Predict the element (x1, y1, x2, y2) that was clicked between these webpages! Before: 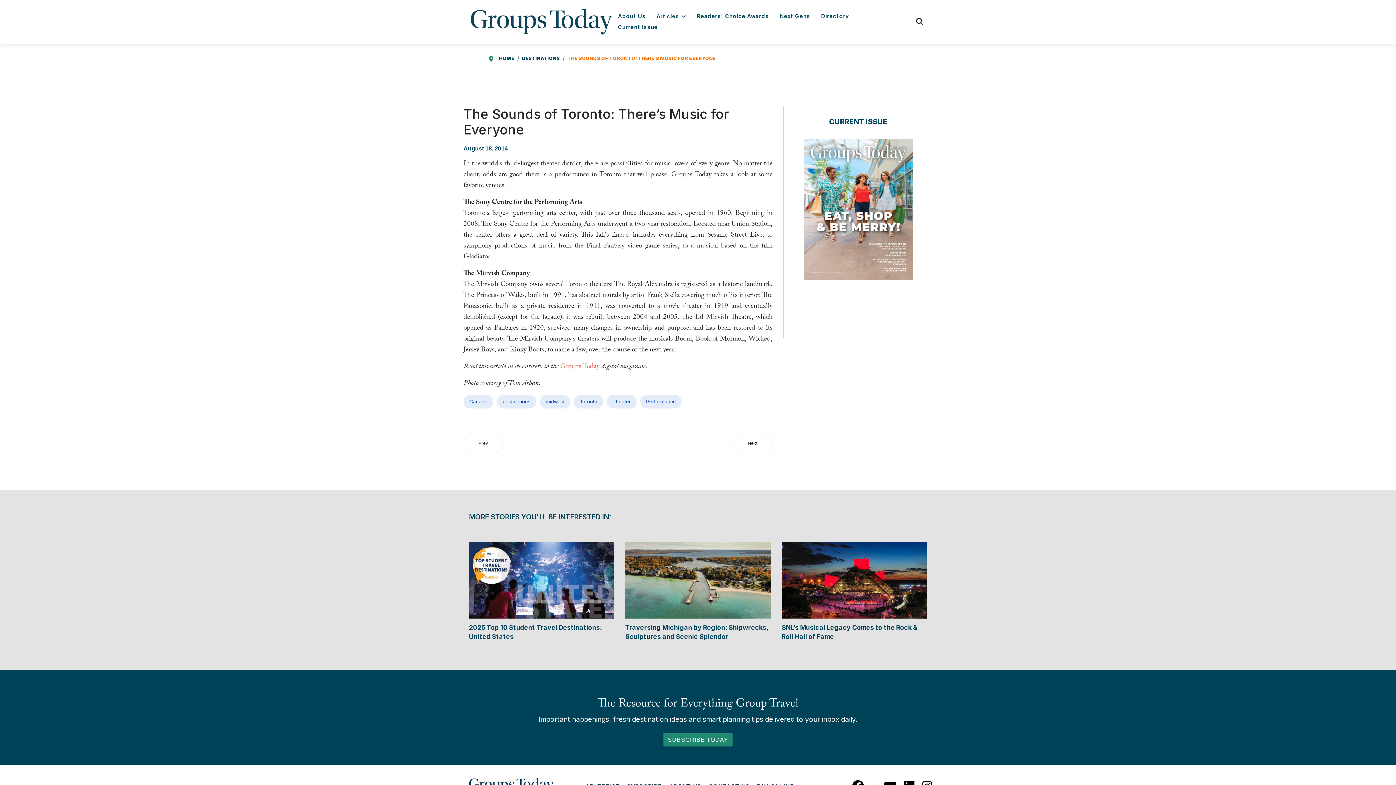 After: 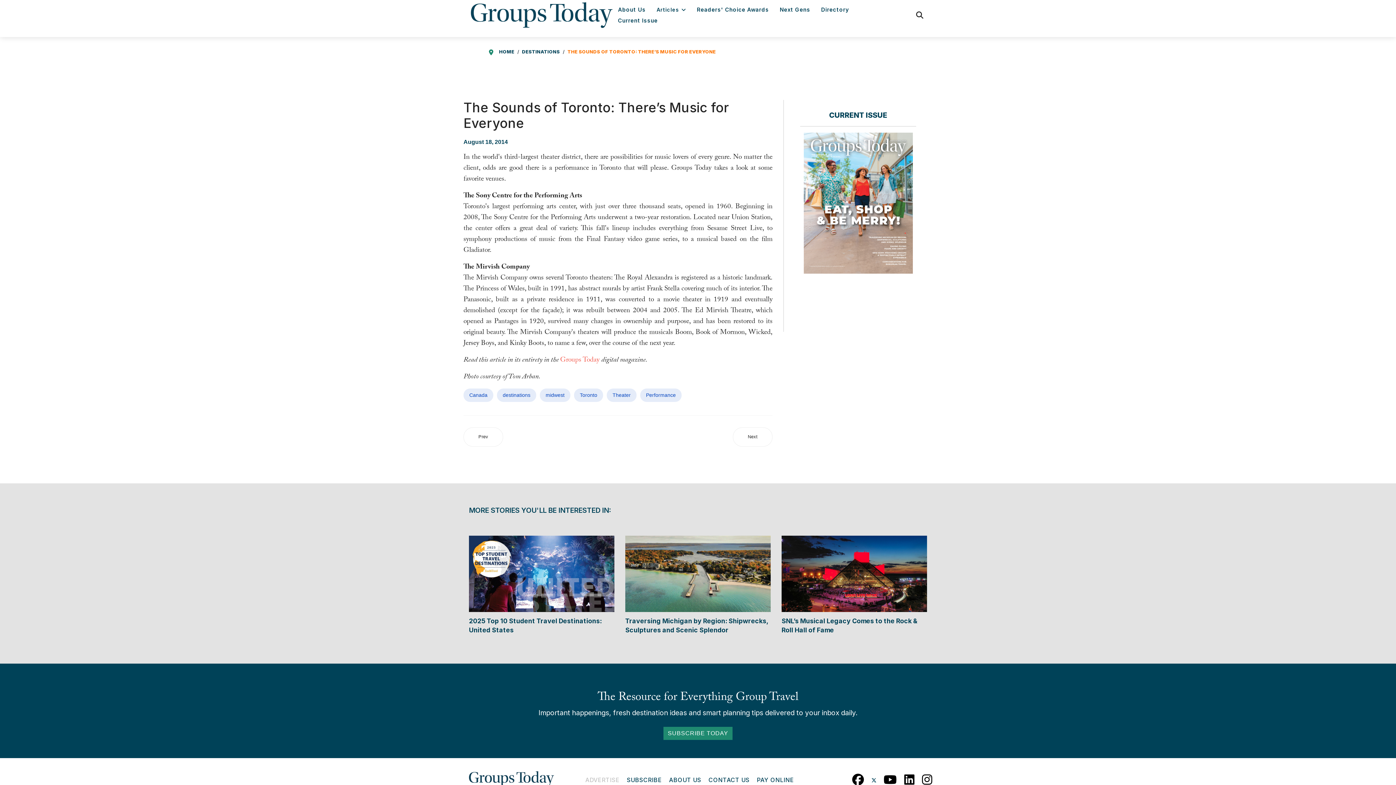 Action: label: ADVERTISE bbox: (585, 778, 619, 792)